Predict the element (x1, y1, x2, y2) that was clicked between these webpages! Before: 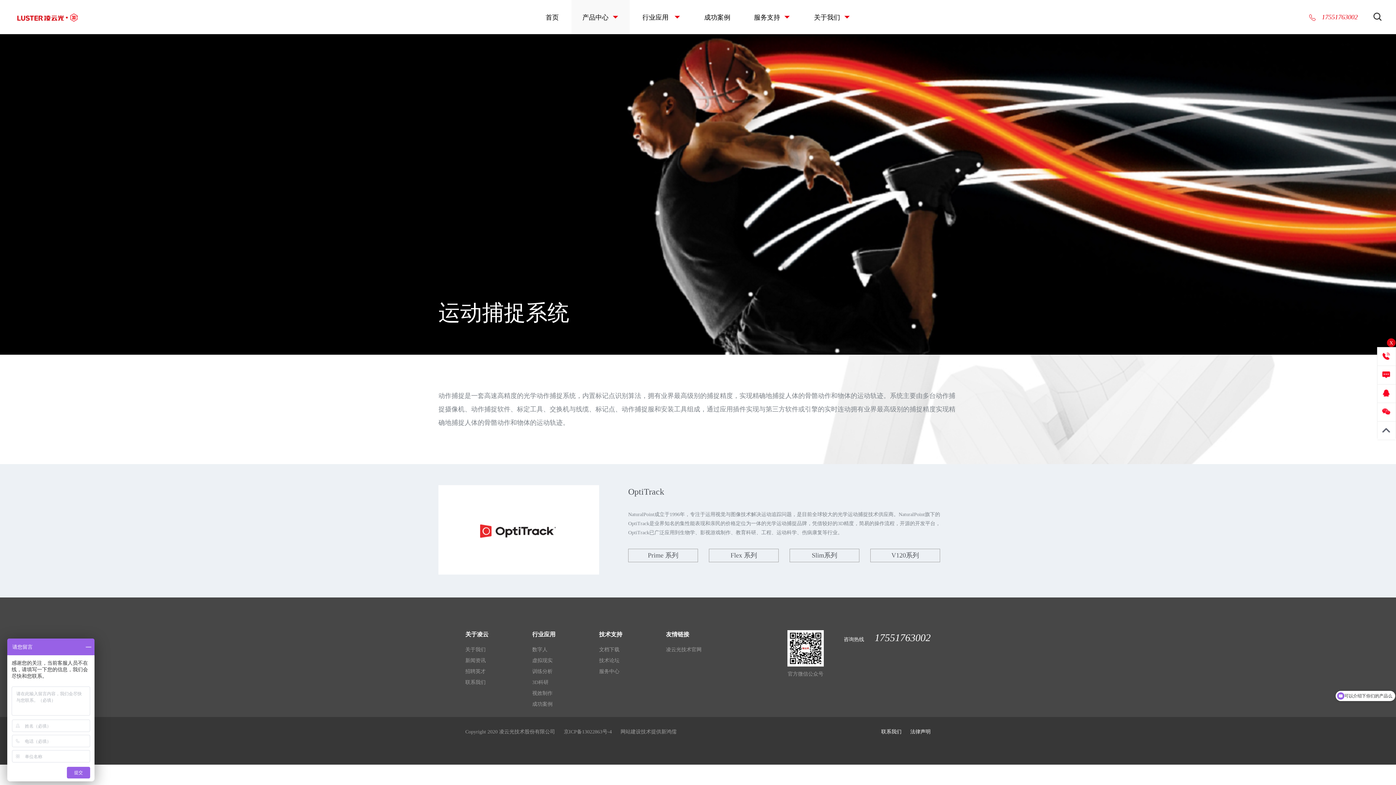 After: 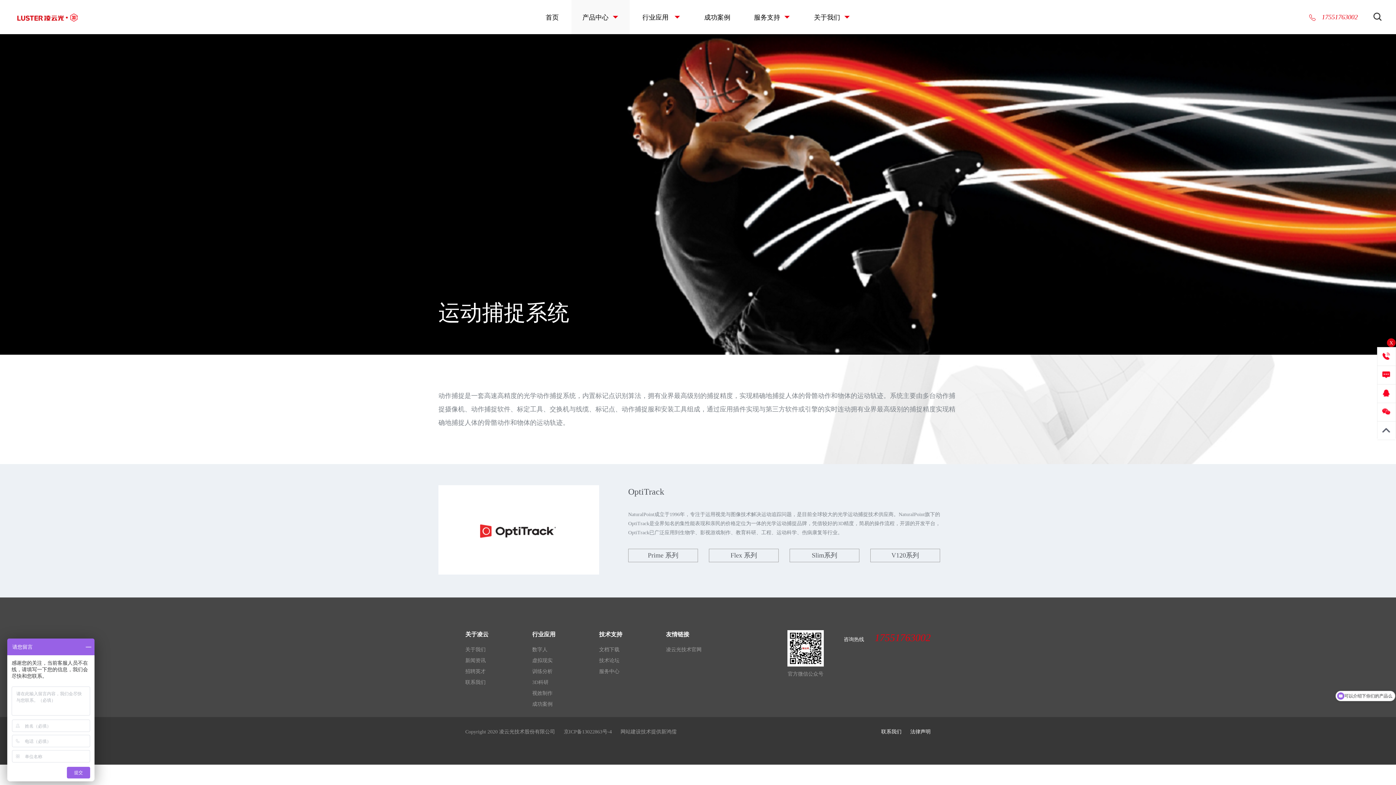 Action: label: 17551763002 bbox: (874, 632, 930, 643)